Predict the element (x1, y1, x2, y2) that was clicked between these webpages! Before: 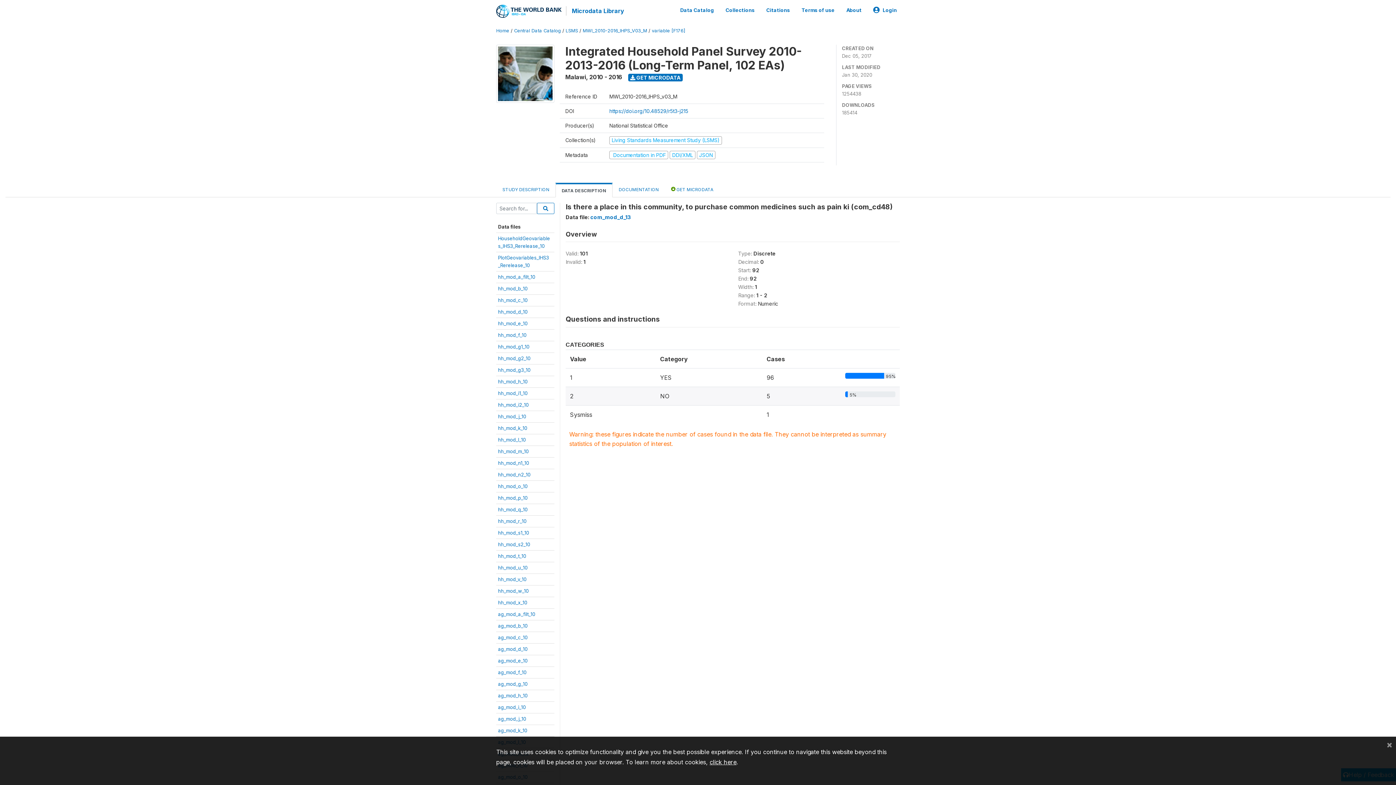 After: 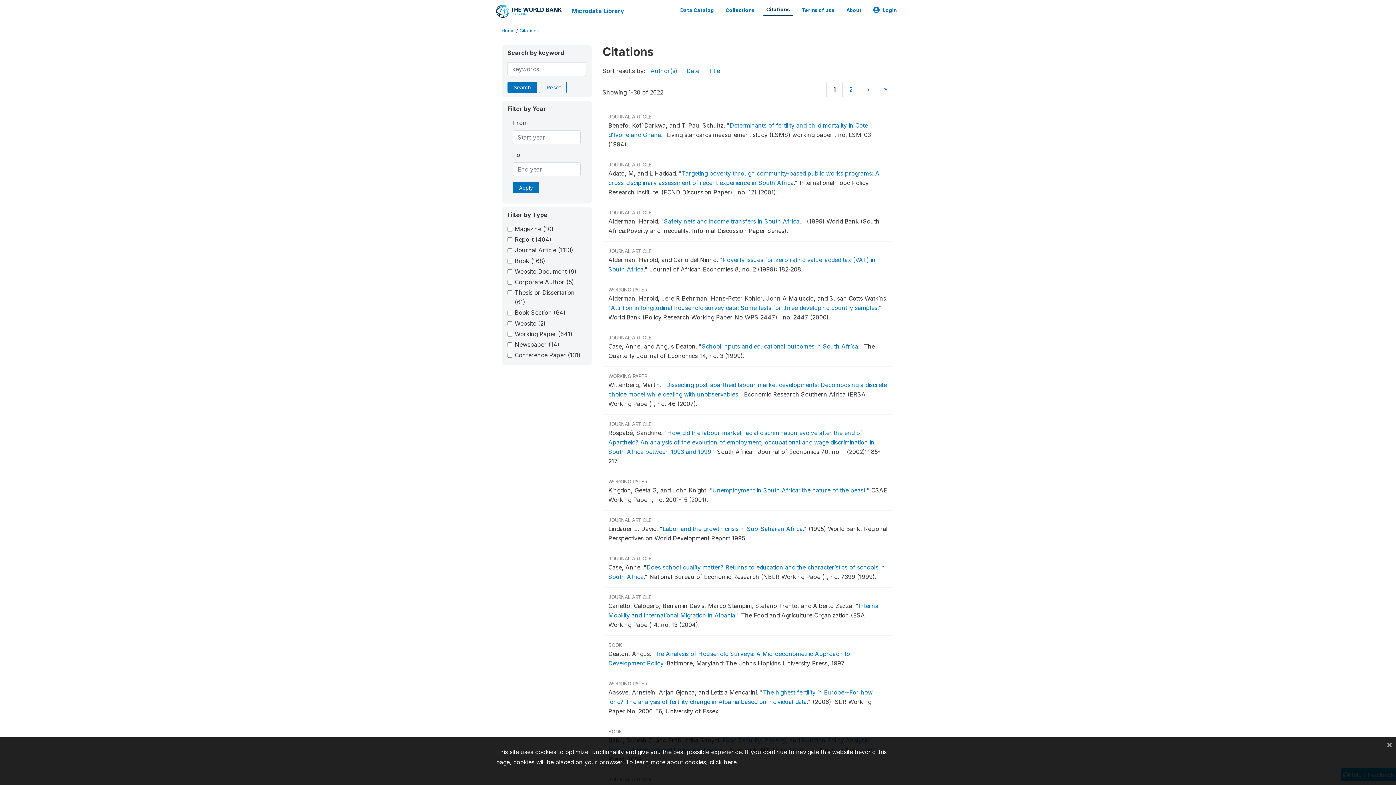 Action: bbox: (763, 3, 793, 16) label: Citations